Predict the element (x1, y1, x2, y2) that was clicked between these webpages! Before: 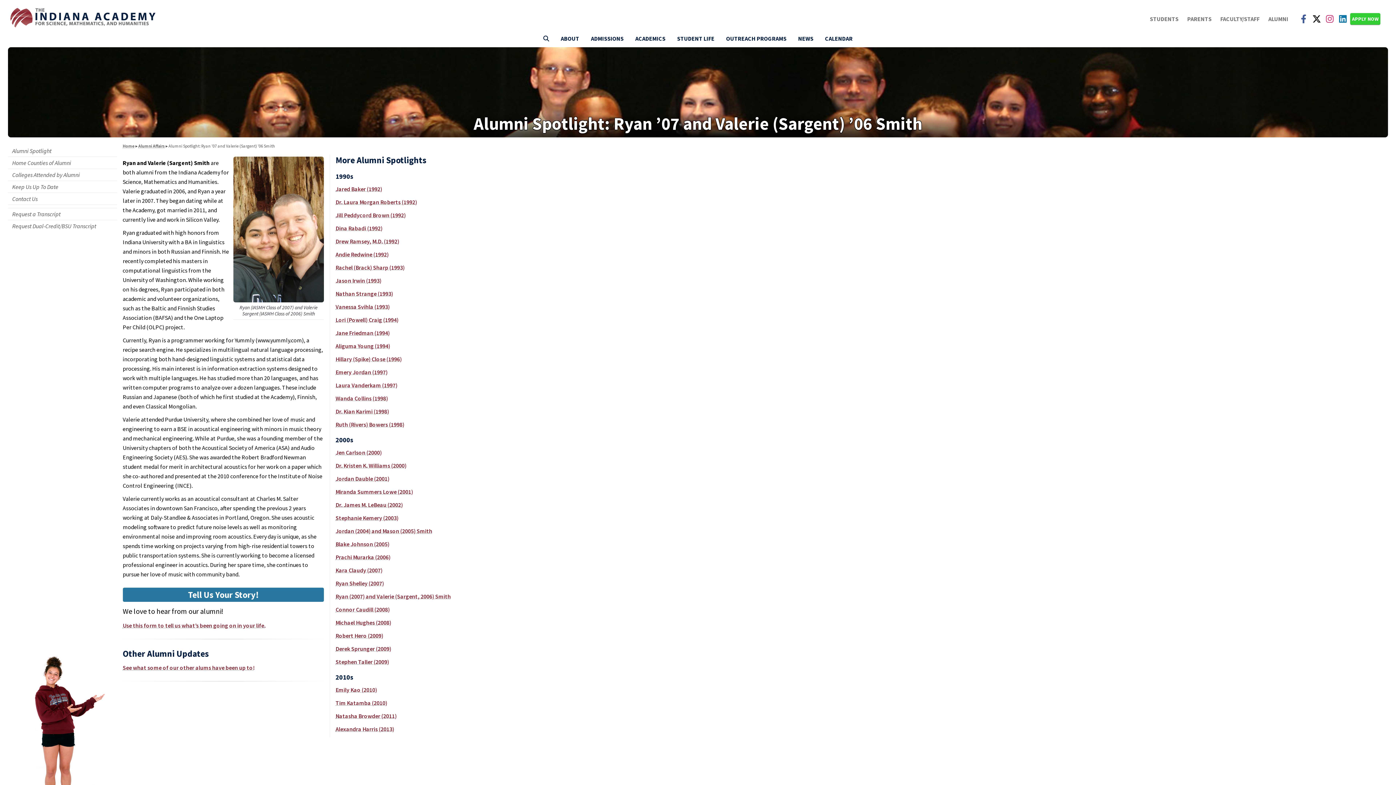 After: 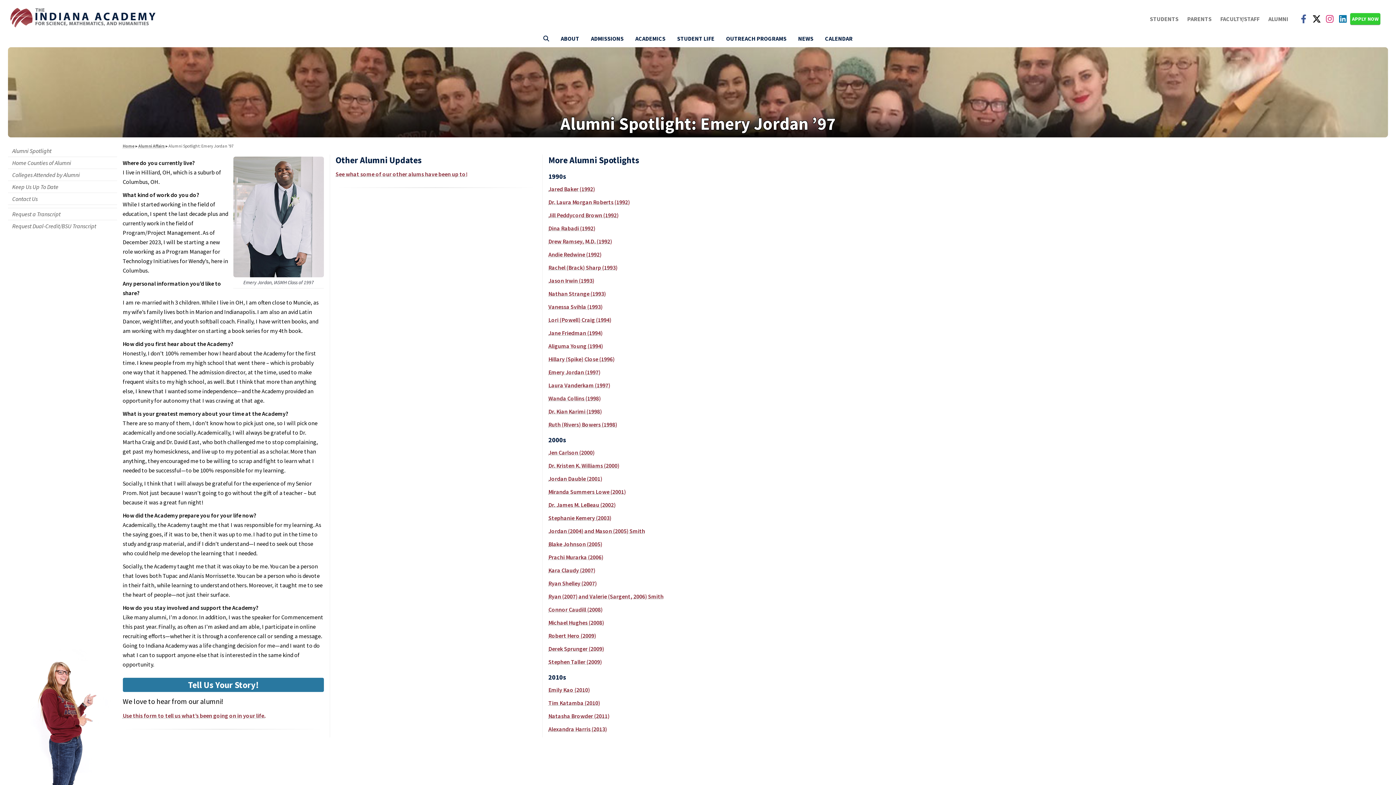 Action: label: Emery Jordan (1997) bbox: (335, 368, 387, 375)